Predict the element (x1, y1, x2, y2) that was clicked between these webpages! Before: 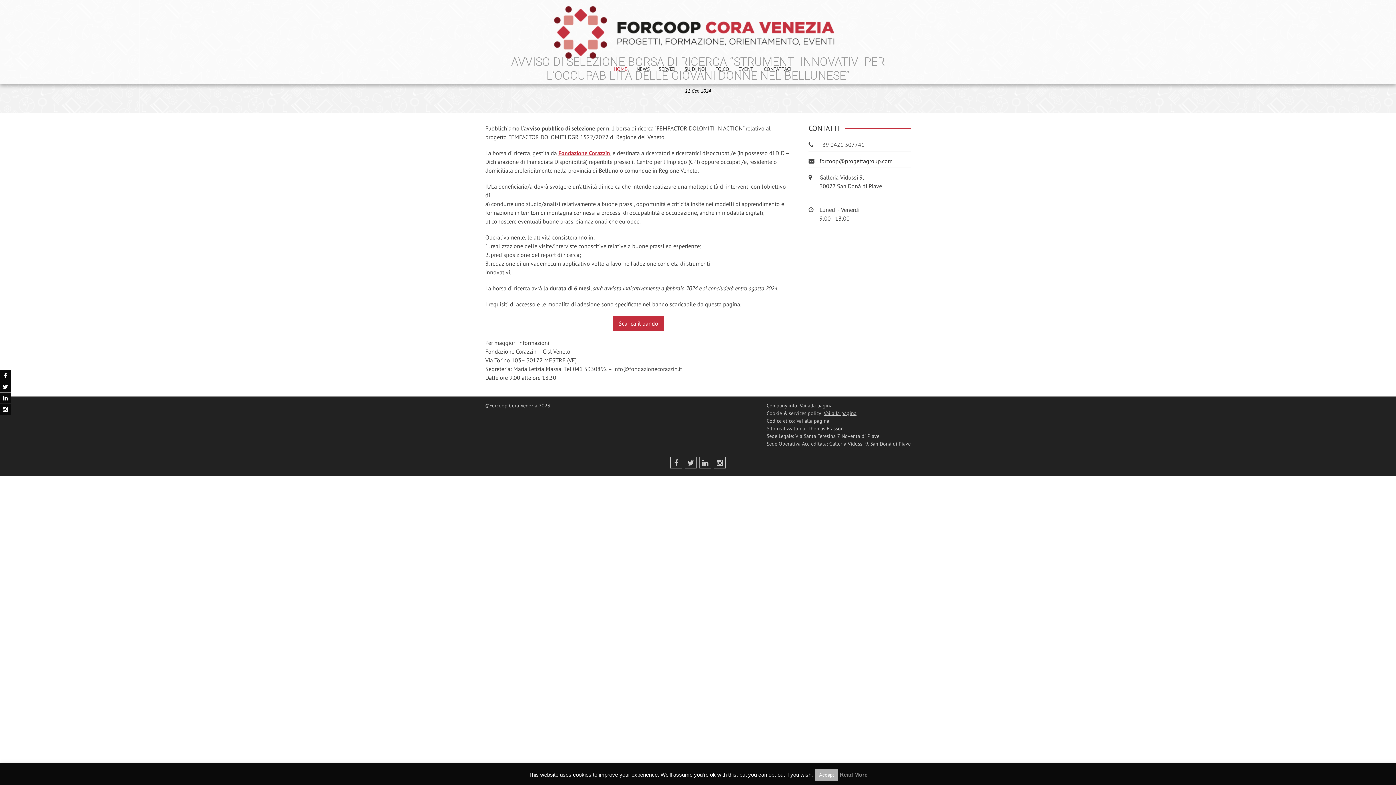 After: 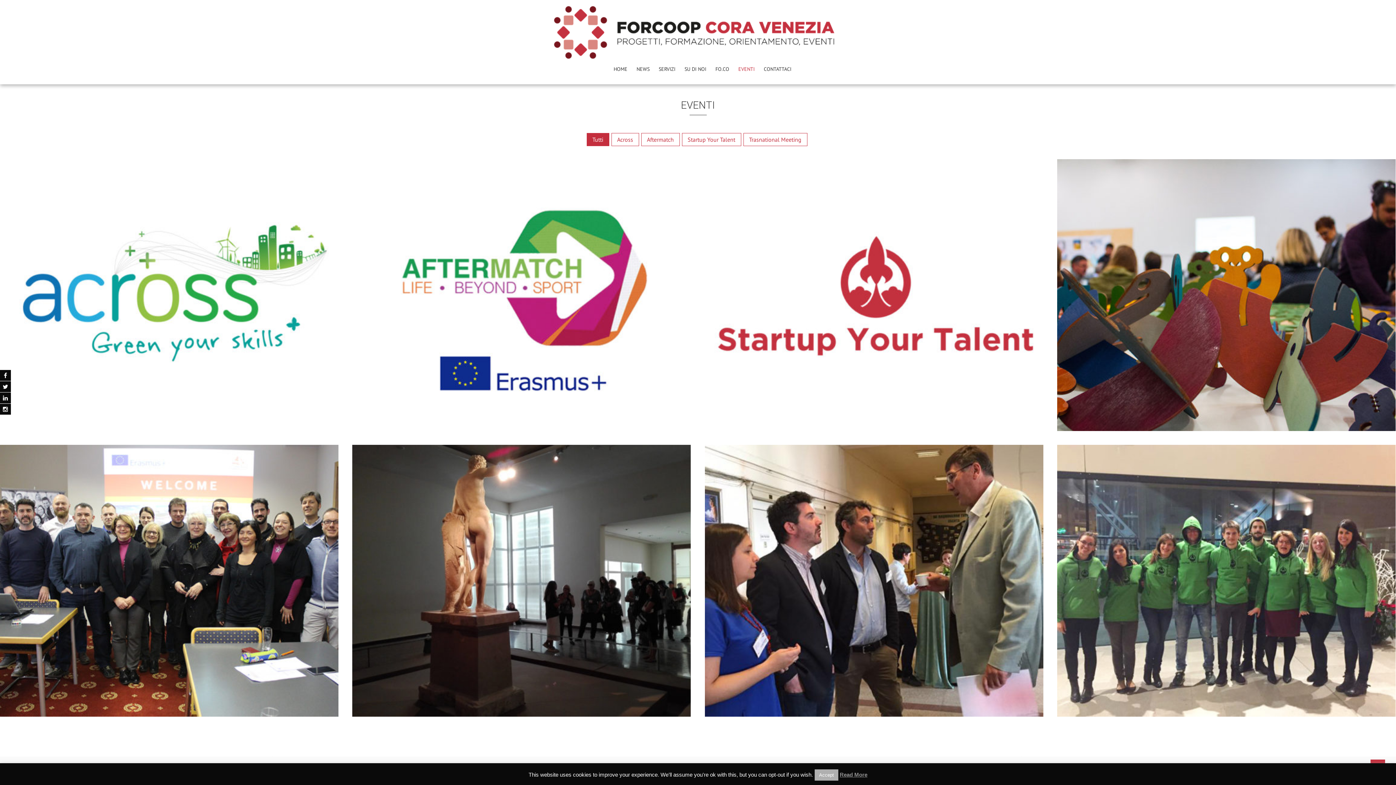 Action: bbox: (738, 65, 754, 73) label: EVENTI